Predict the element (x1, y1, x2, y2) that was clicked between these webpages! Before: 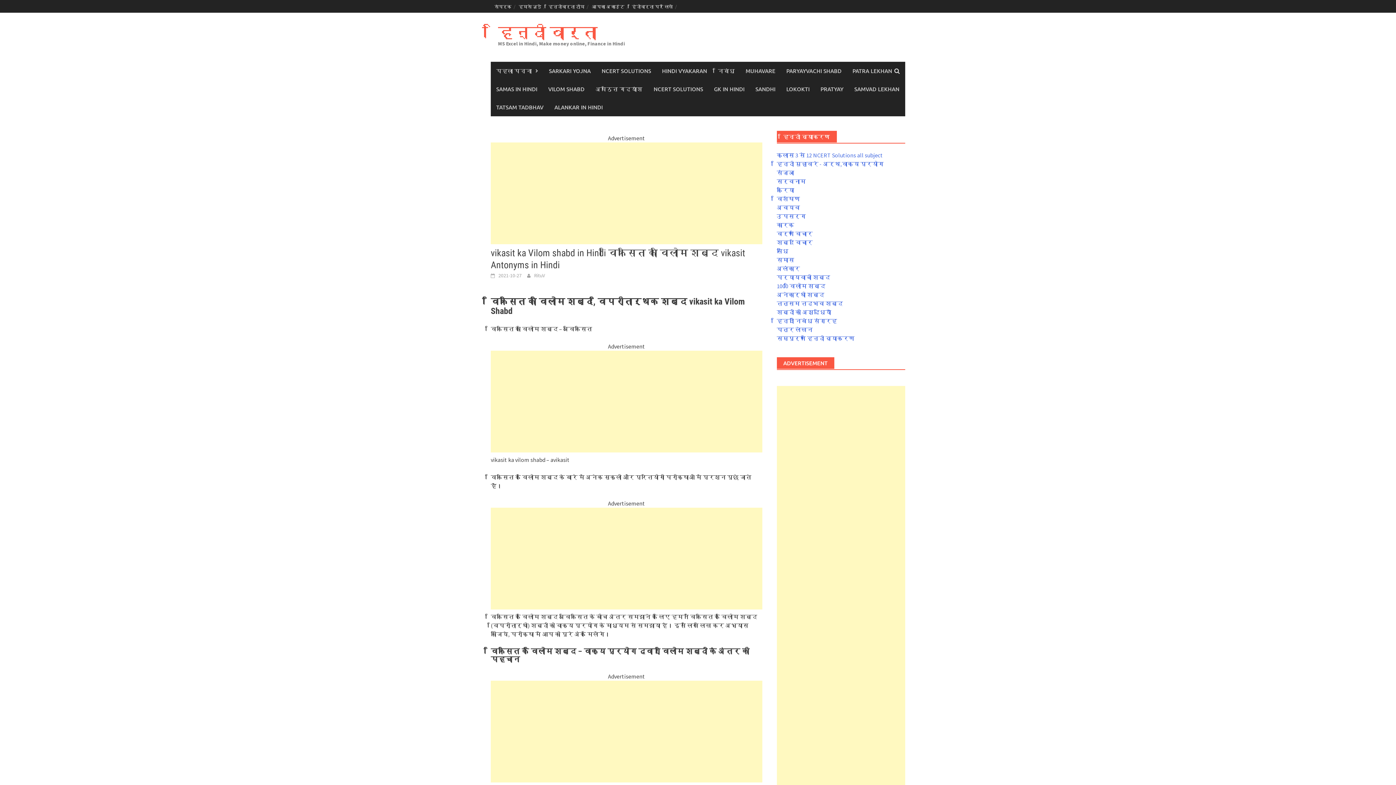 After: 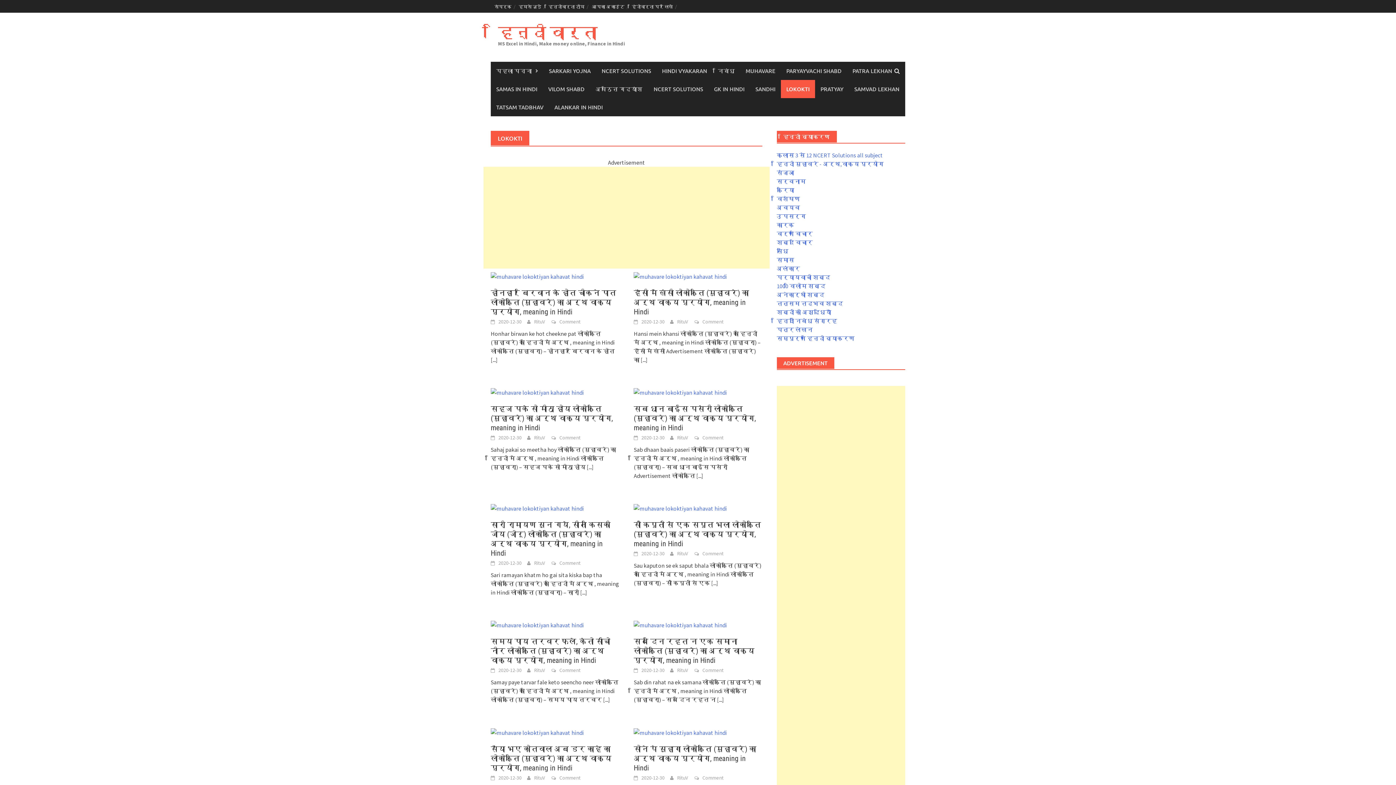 Action: bbox: (781, 80, 815, 98) label: LOKOKTI